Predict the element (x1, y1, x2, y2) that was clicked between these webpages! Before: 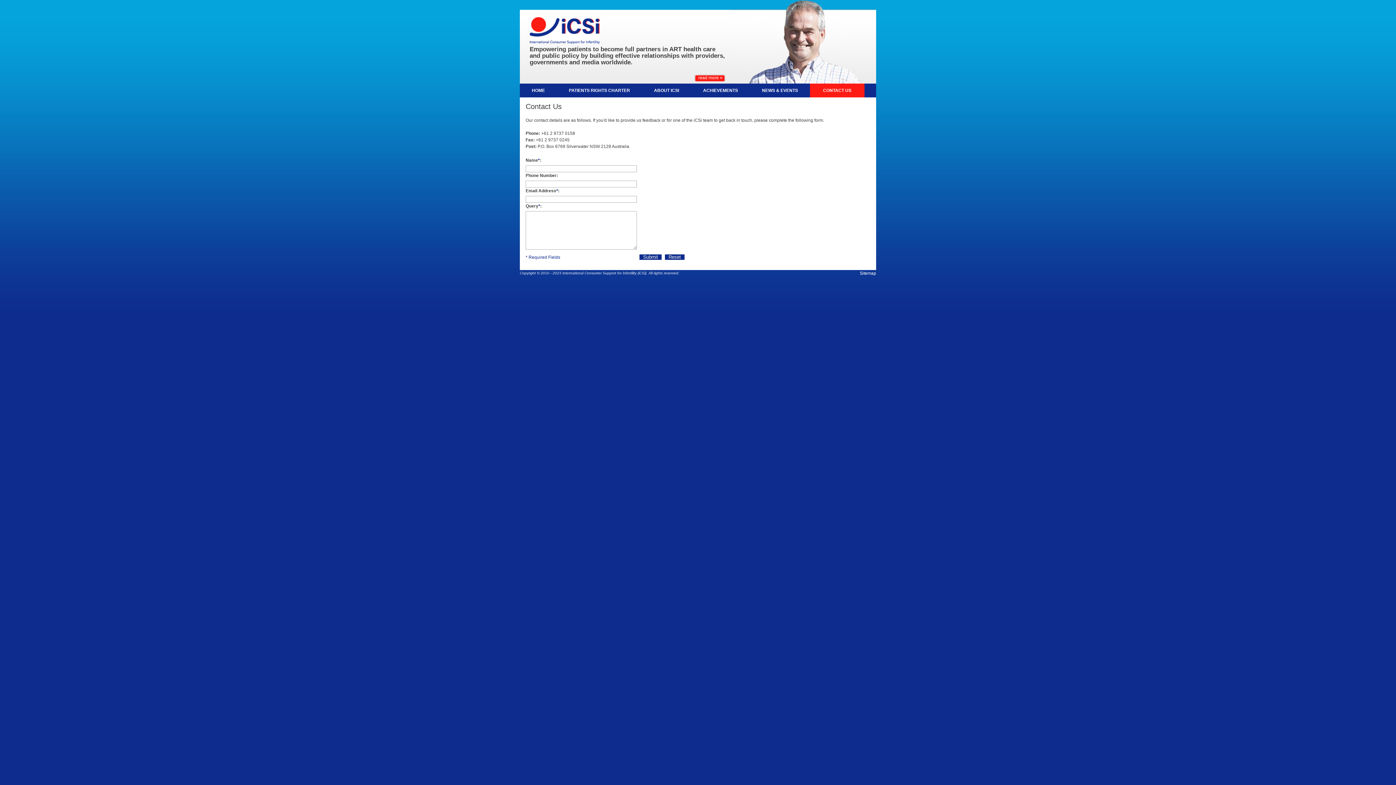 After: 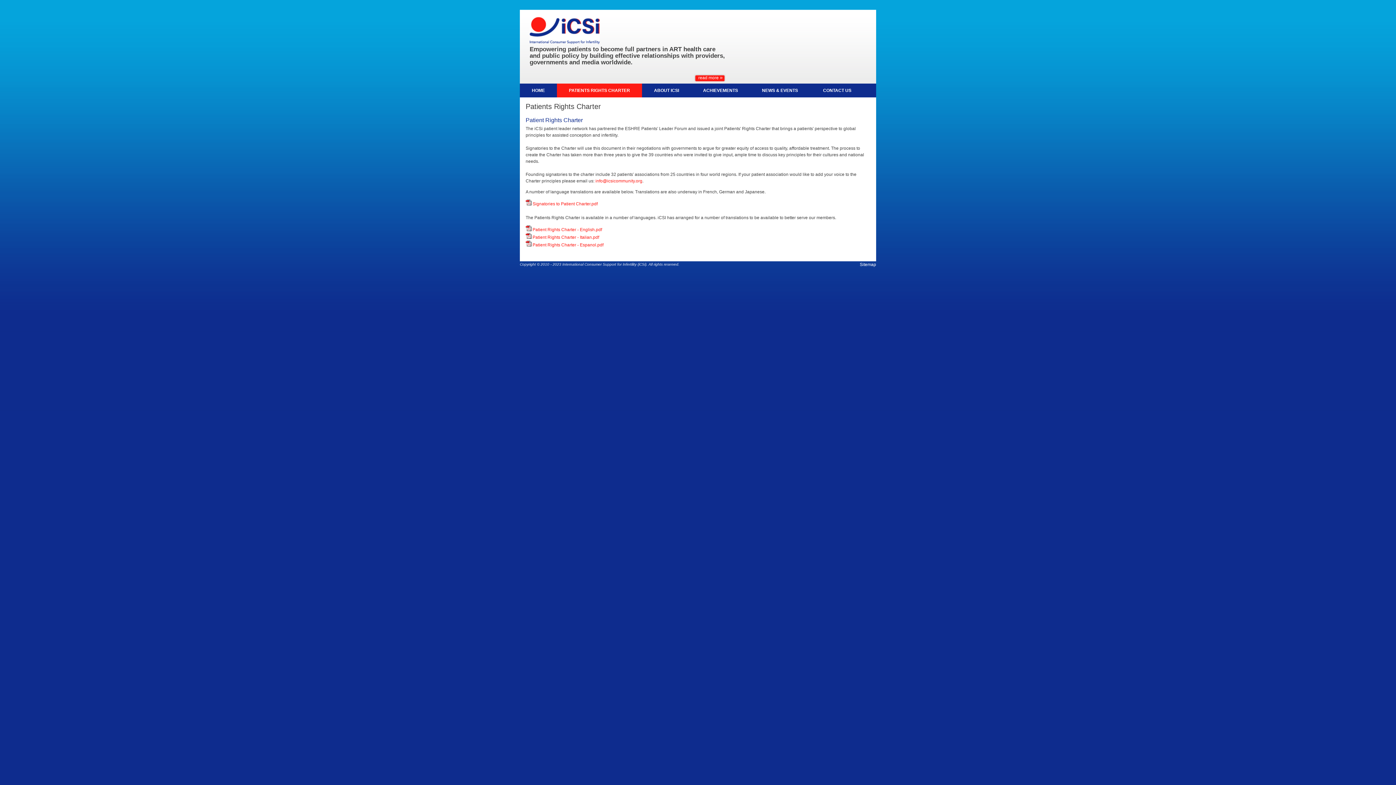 Action: bbox: (557, 83, 642, 97) label: PATIENTS RIGHTS CHARTER